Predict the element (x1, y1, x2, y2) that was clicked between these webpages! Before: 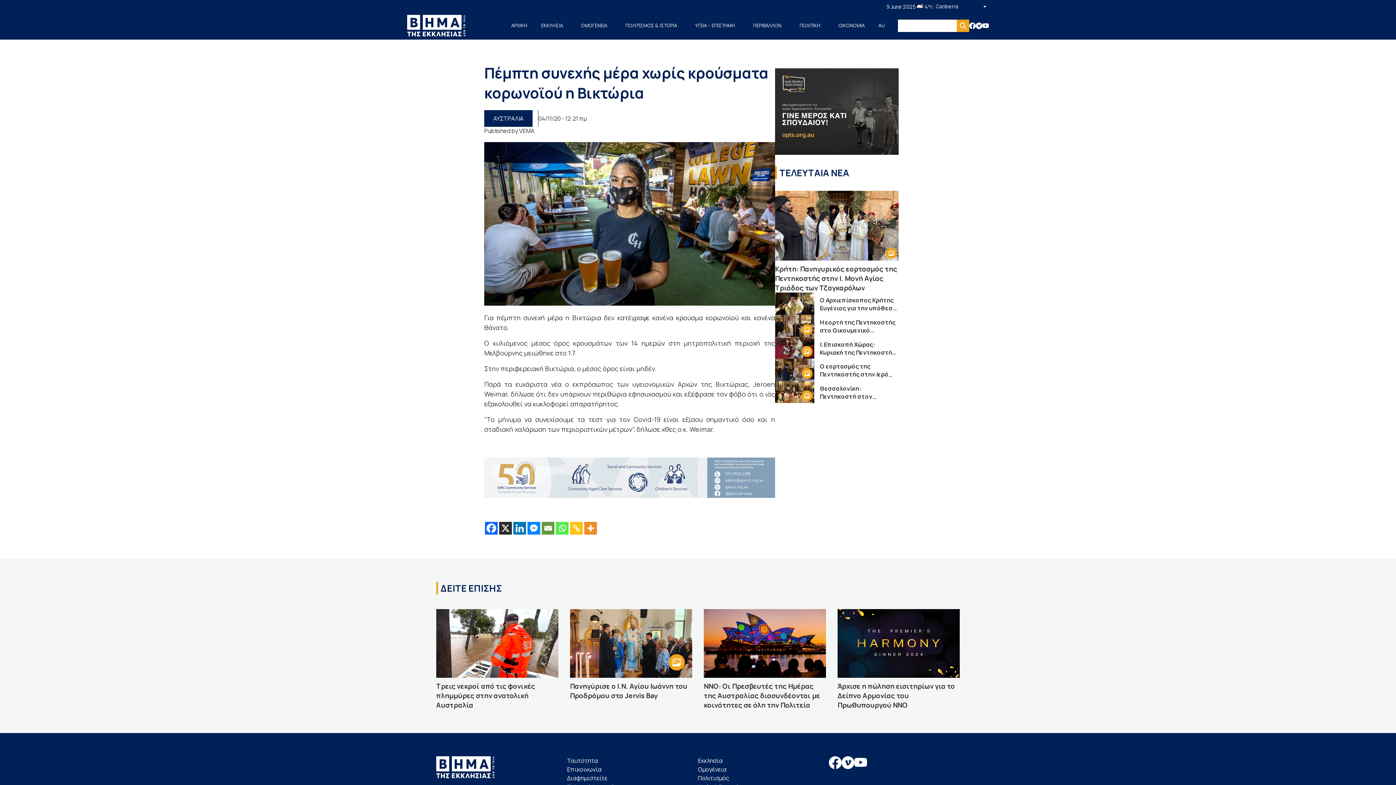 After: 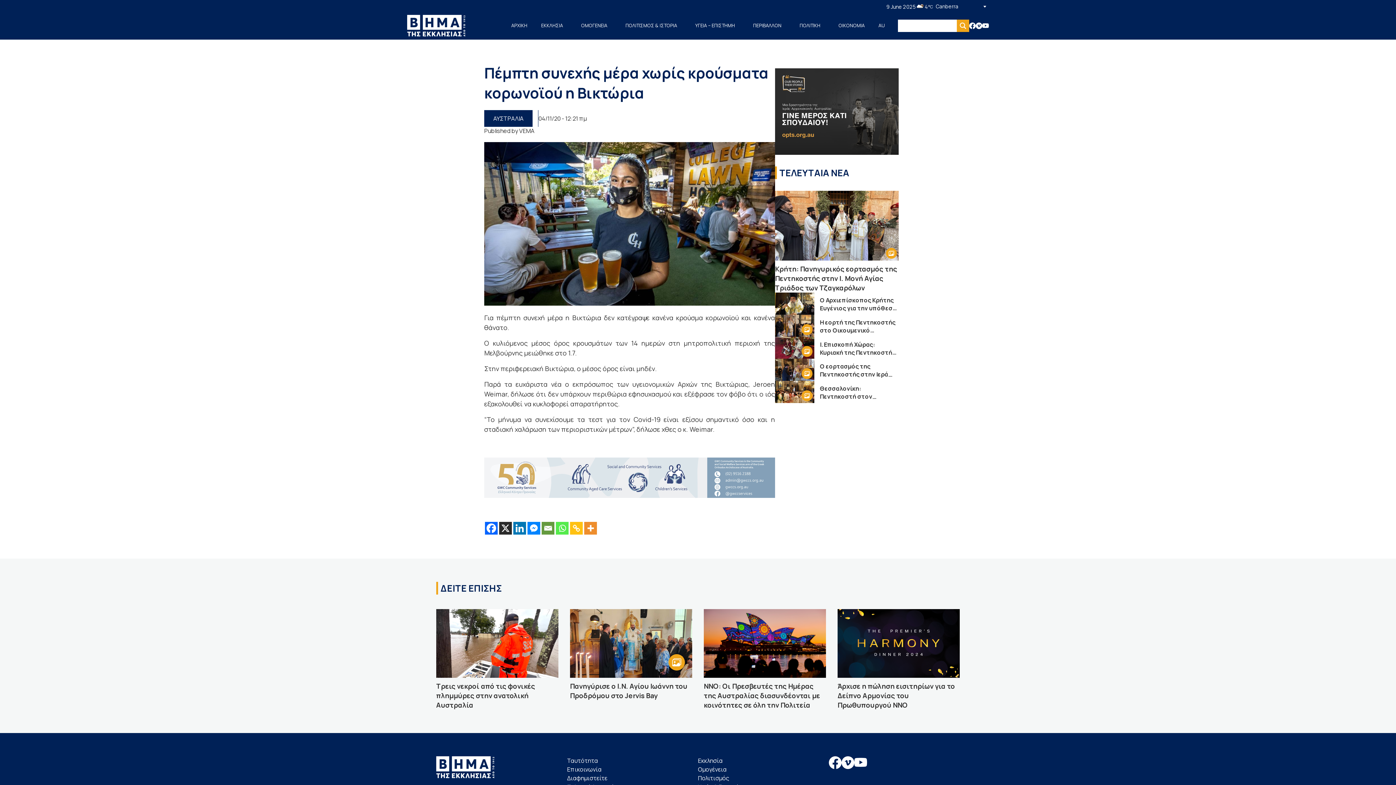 Action: bbox: (527, 522, 540, 534) label: Facebook Messenger